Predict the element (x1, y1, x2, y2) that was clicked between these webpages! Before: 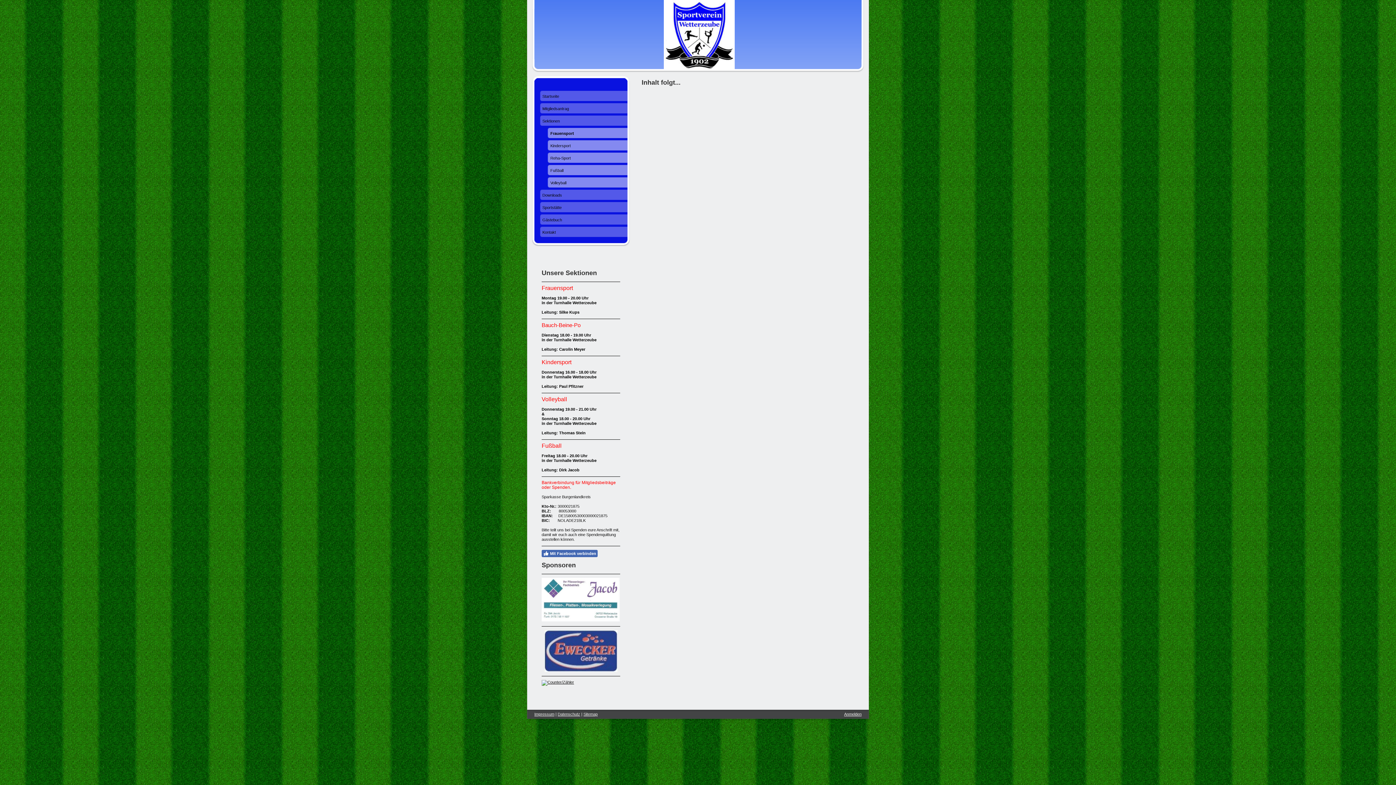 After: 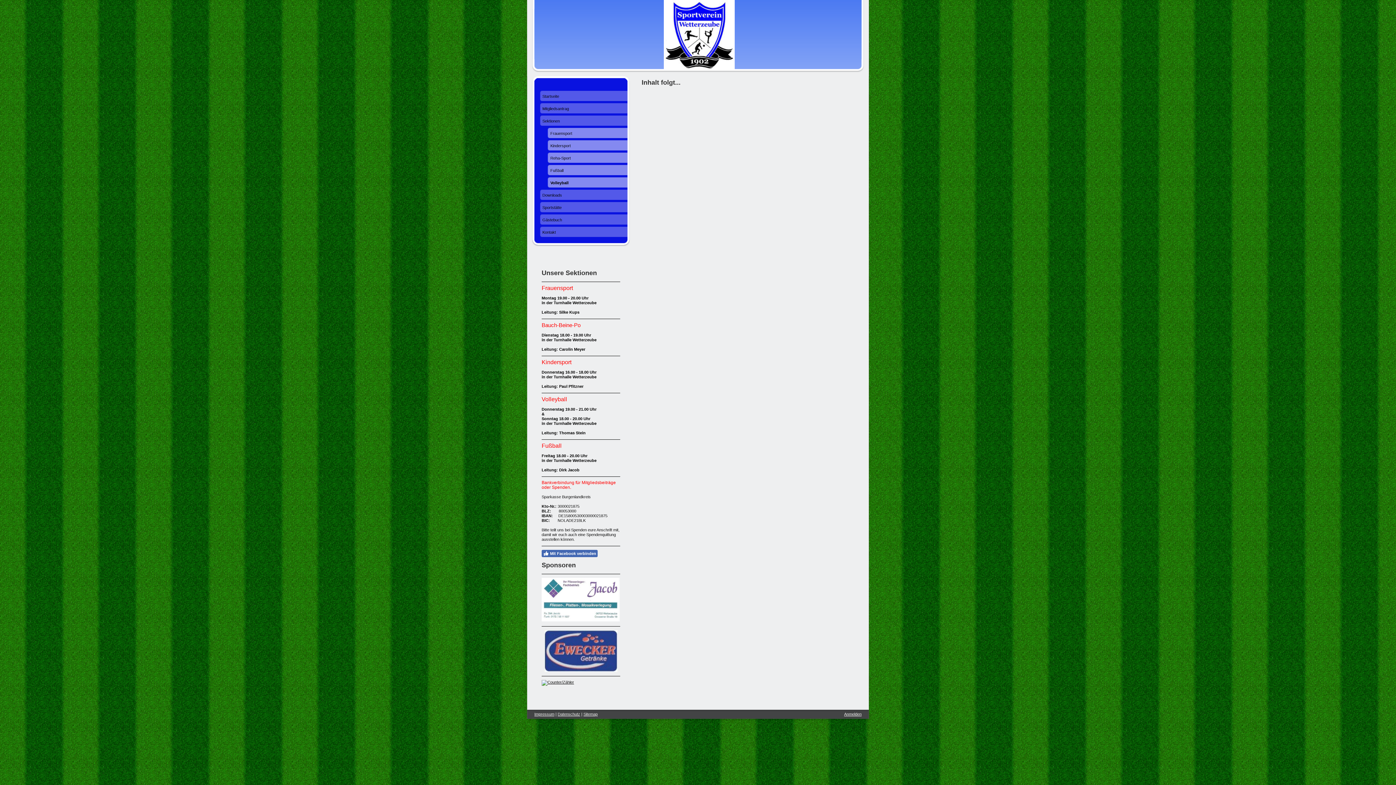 Action: bbox: (540, 177, 627, 189) label: Volleyball